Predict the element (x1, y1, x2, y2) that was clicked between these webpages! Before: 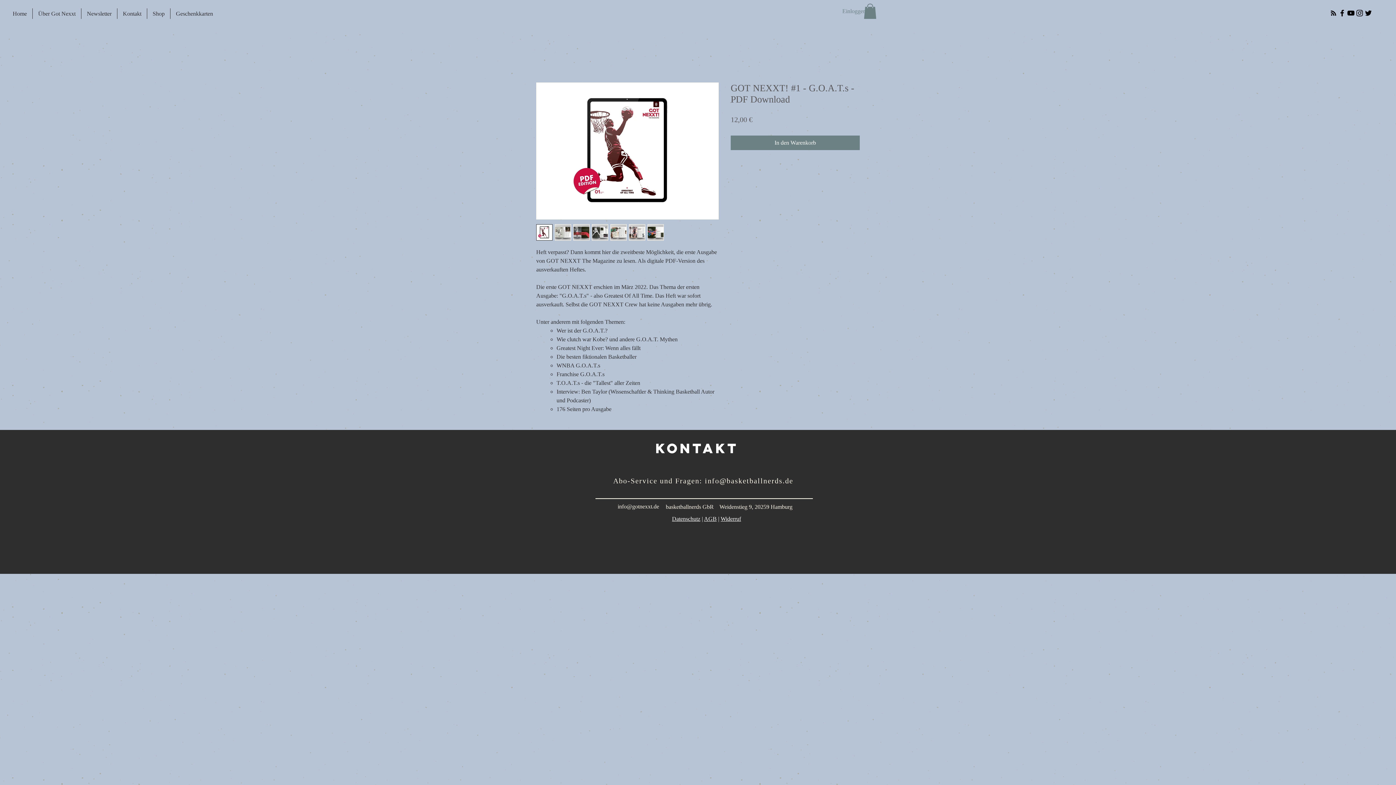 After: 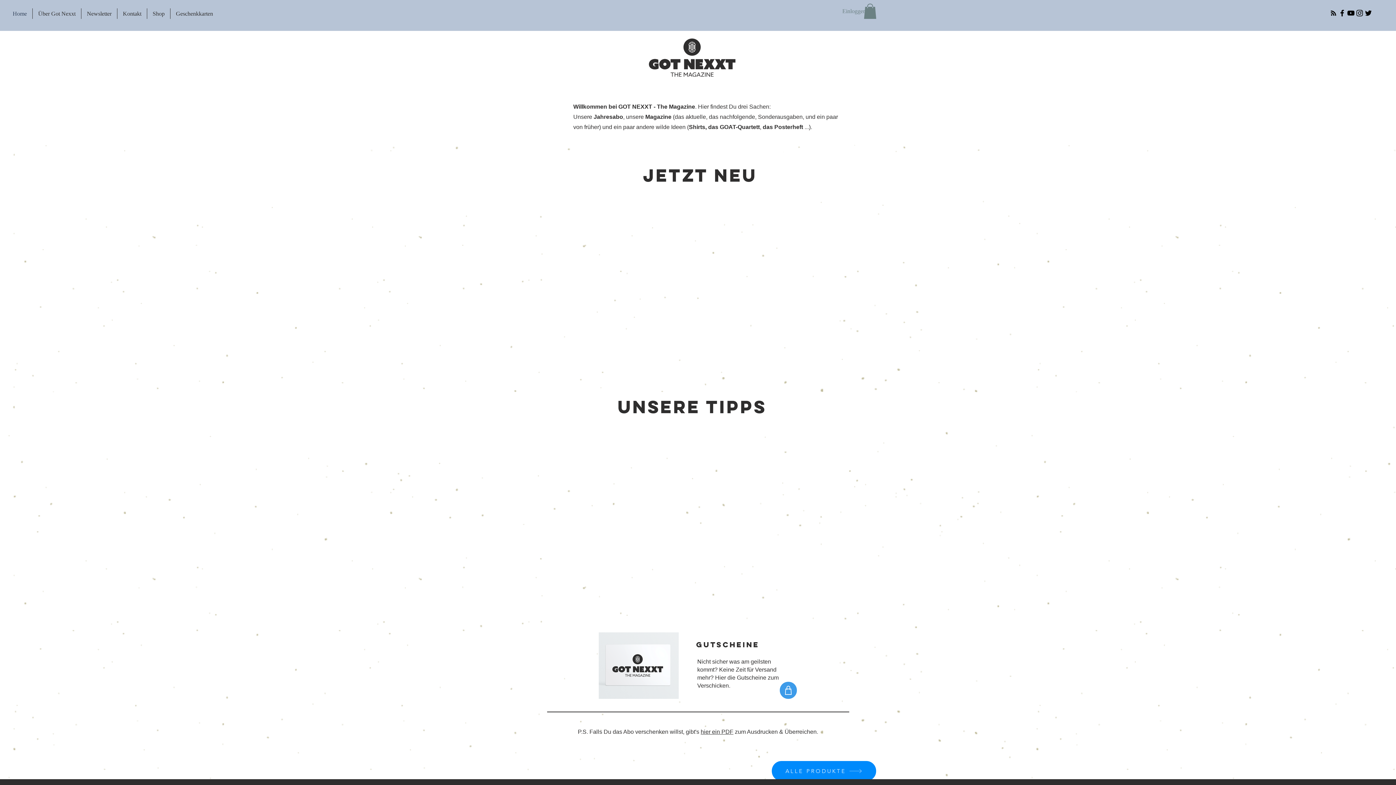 Action: label: Home bbox: (7, 8, 32, 18)